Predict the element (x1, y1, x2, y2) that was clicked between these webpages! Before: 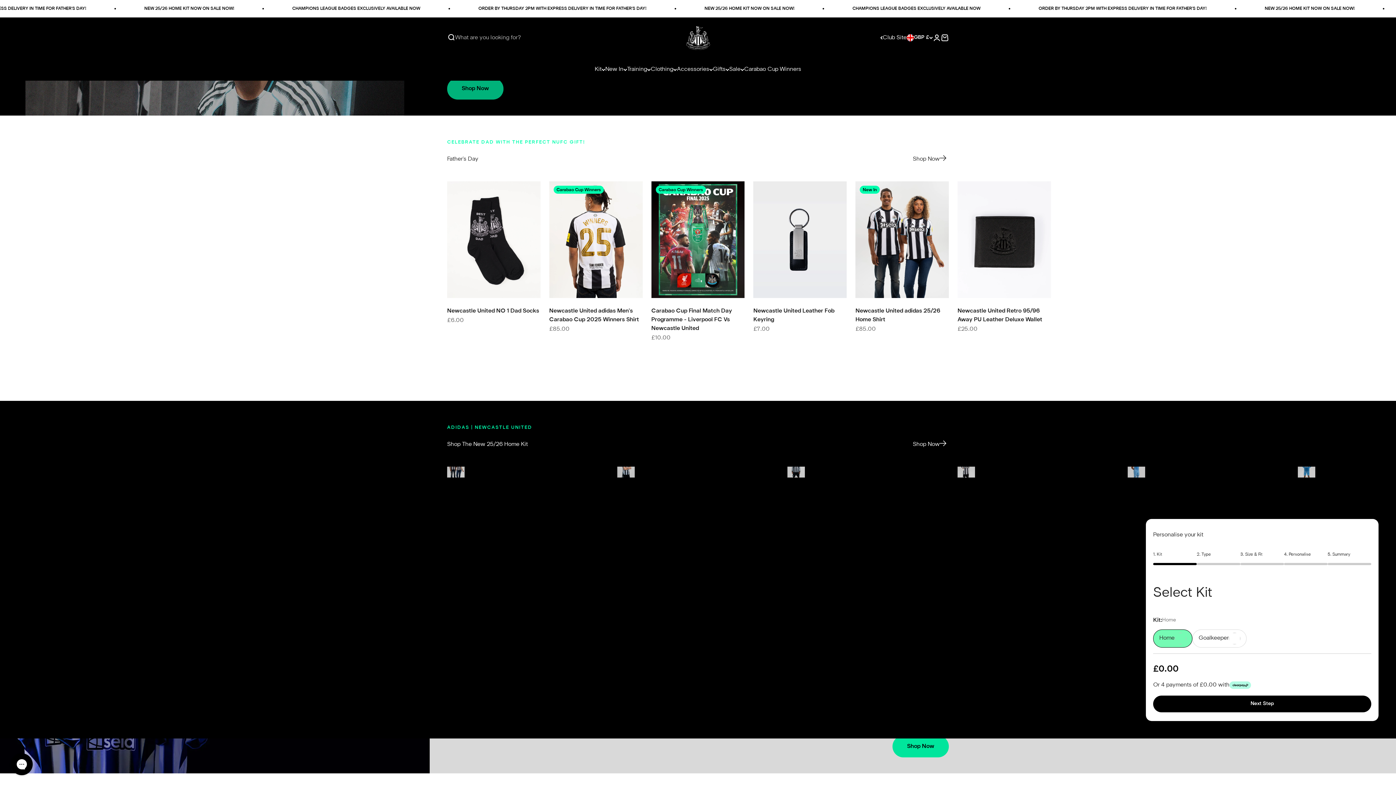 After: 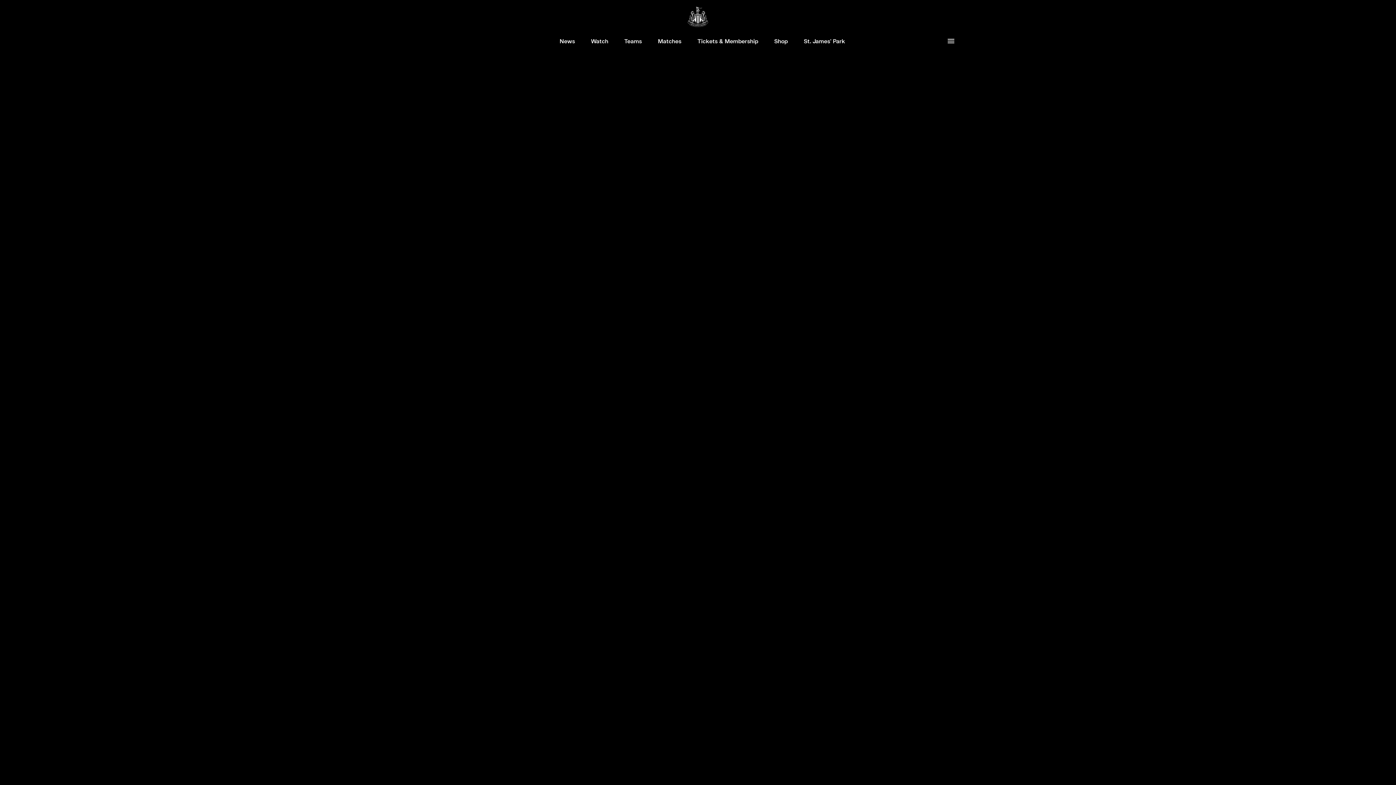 Action: label: Visit club website
Club Site bbox: (880, 33, 906, 42)